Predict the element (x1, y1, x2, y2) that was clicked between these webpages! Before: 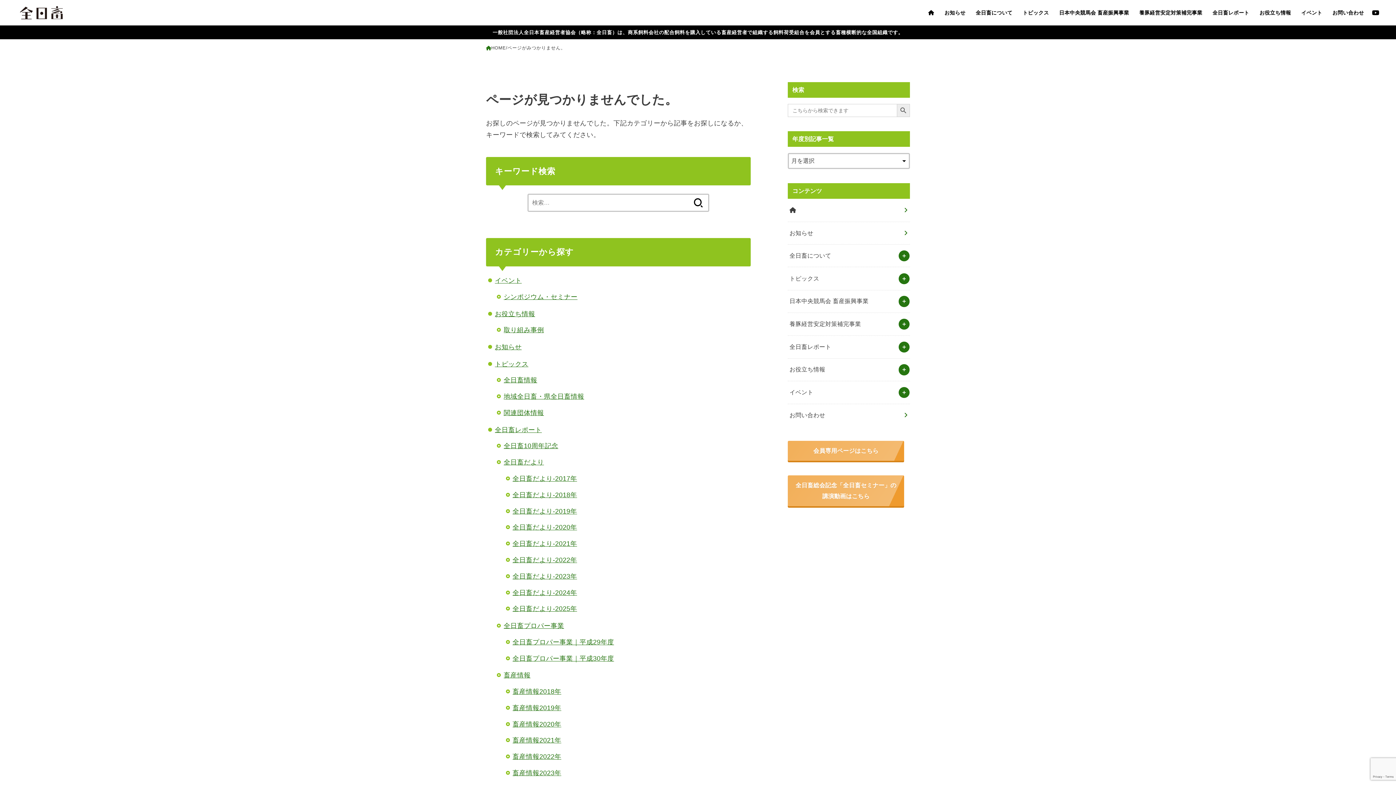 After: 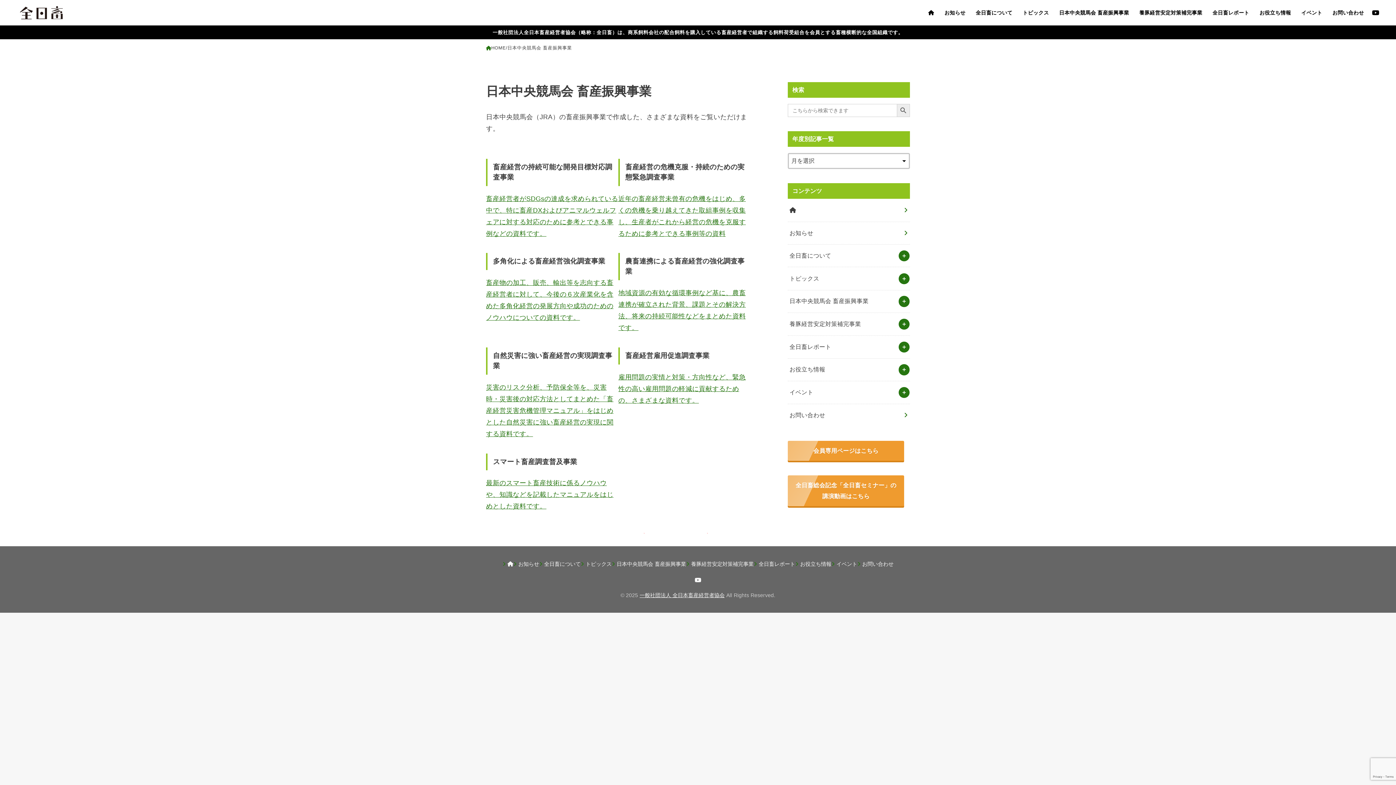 Action: label: 日本中央競馬会 畜産振興事業 bbox: (1054, 4, 1134, 20)